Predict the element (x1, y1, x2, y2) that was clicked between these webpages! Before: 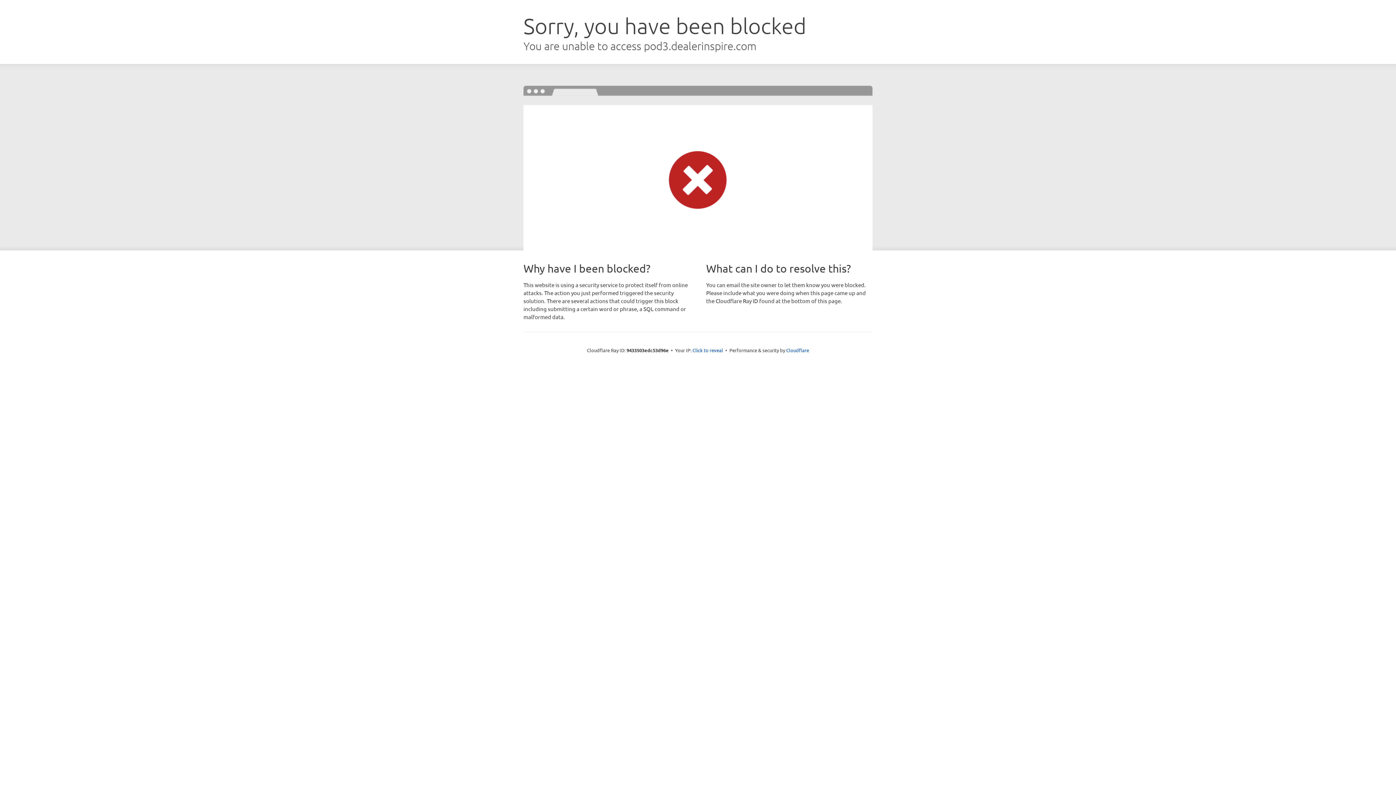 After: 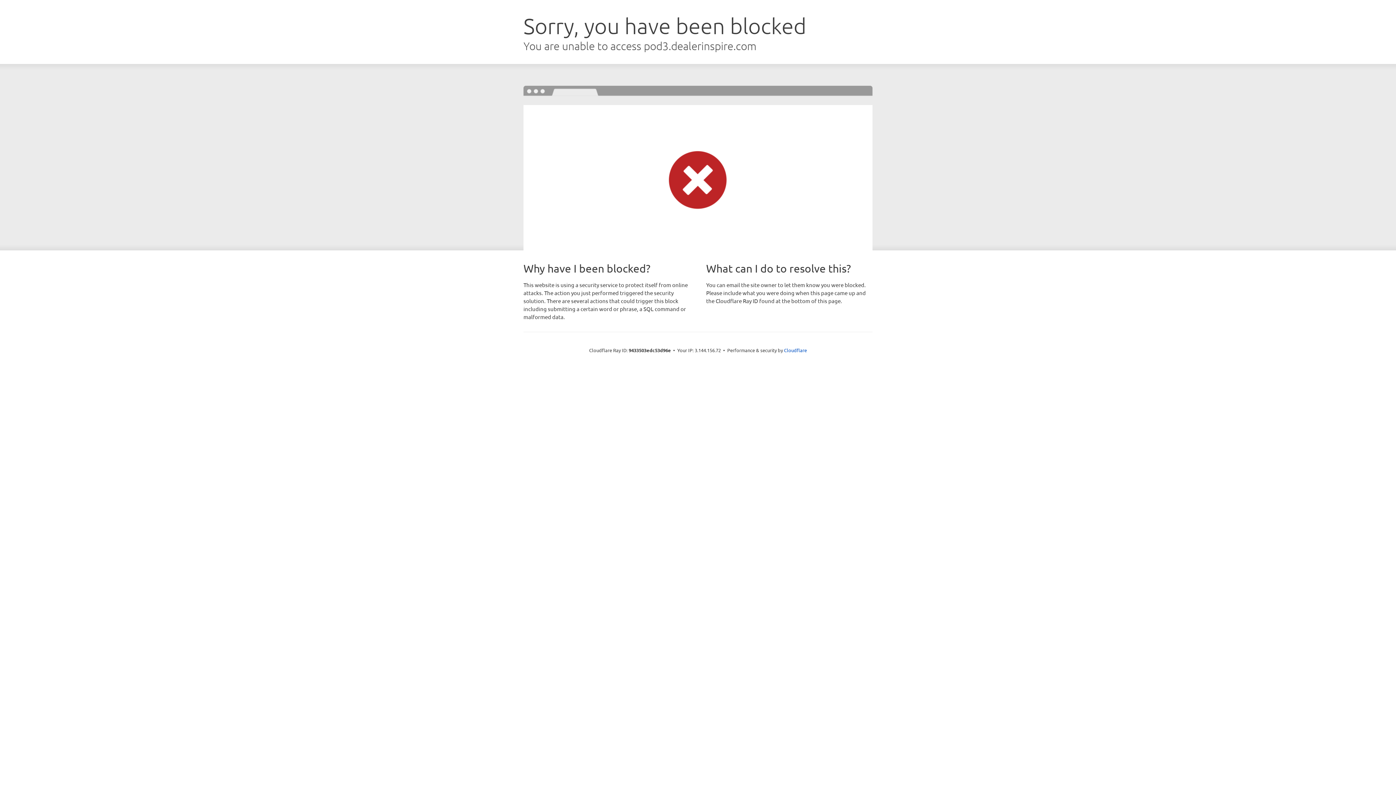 Action: bbox: (692, 346, 723, 353) label: Click to reveal